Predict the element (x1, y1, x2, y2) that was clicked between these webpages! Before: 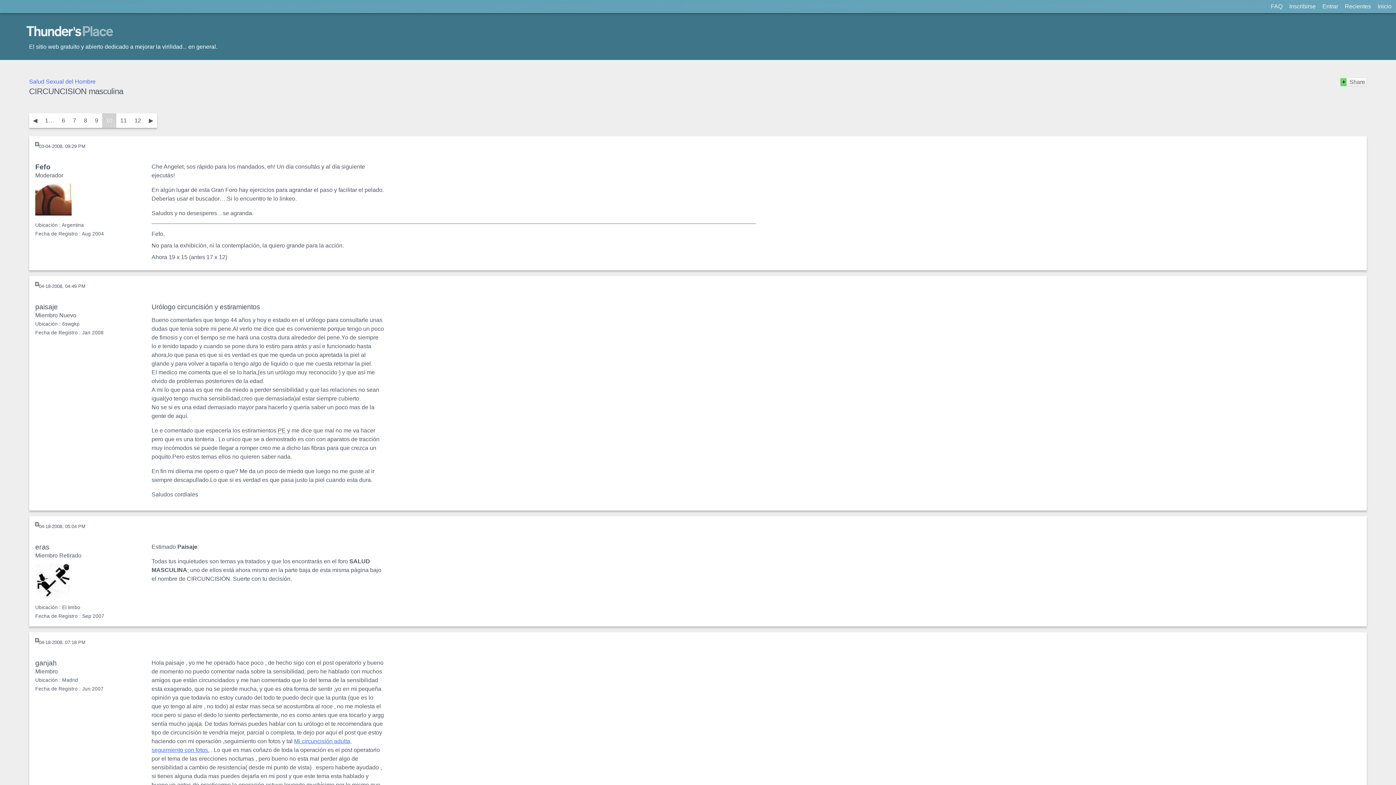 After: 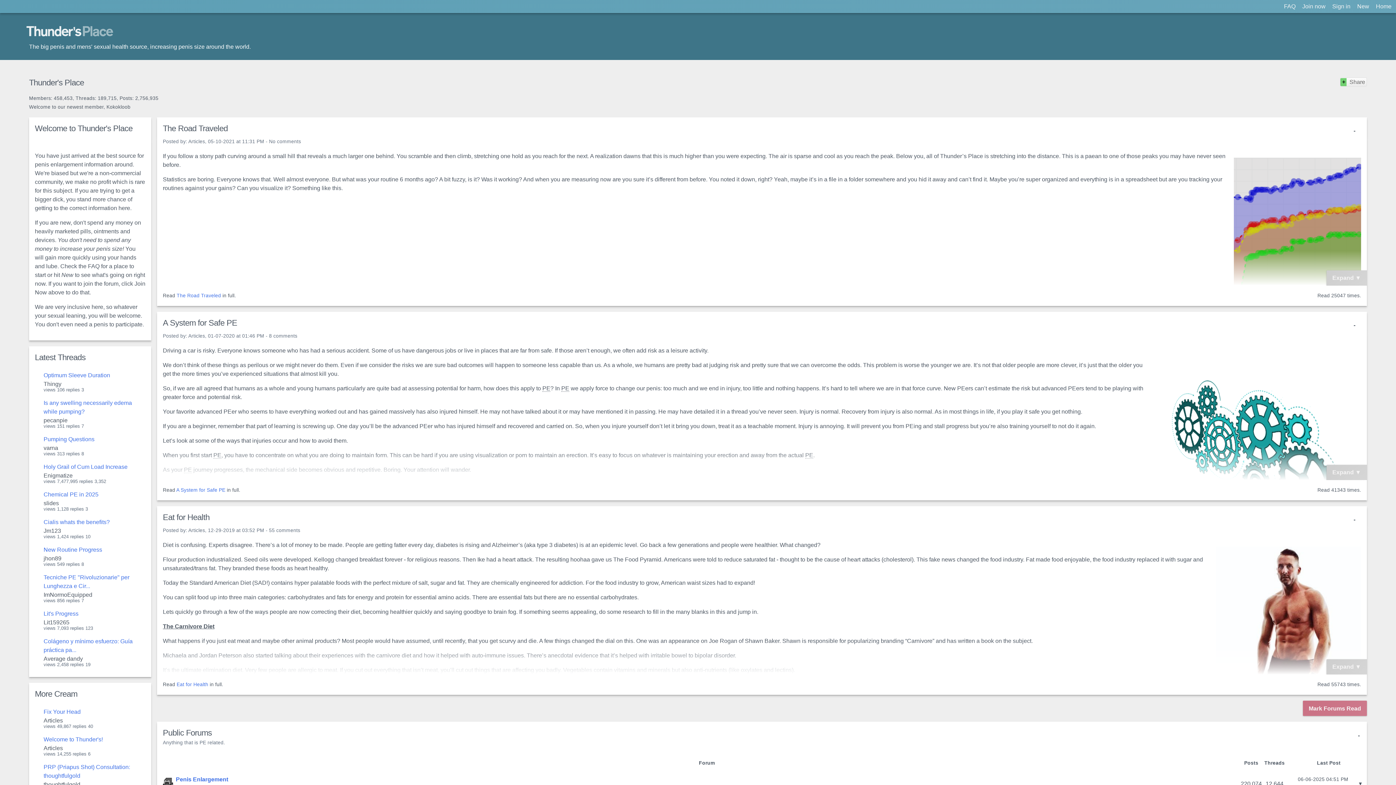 Action: bbox: (1373, 0, 1394, 13) label: Inicio